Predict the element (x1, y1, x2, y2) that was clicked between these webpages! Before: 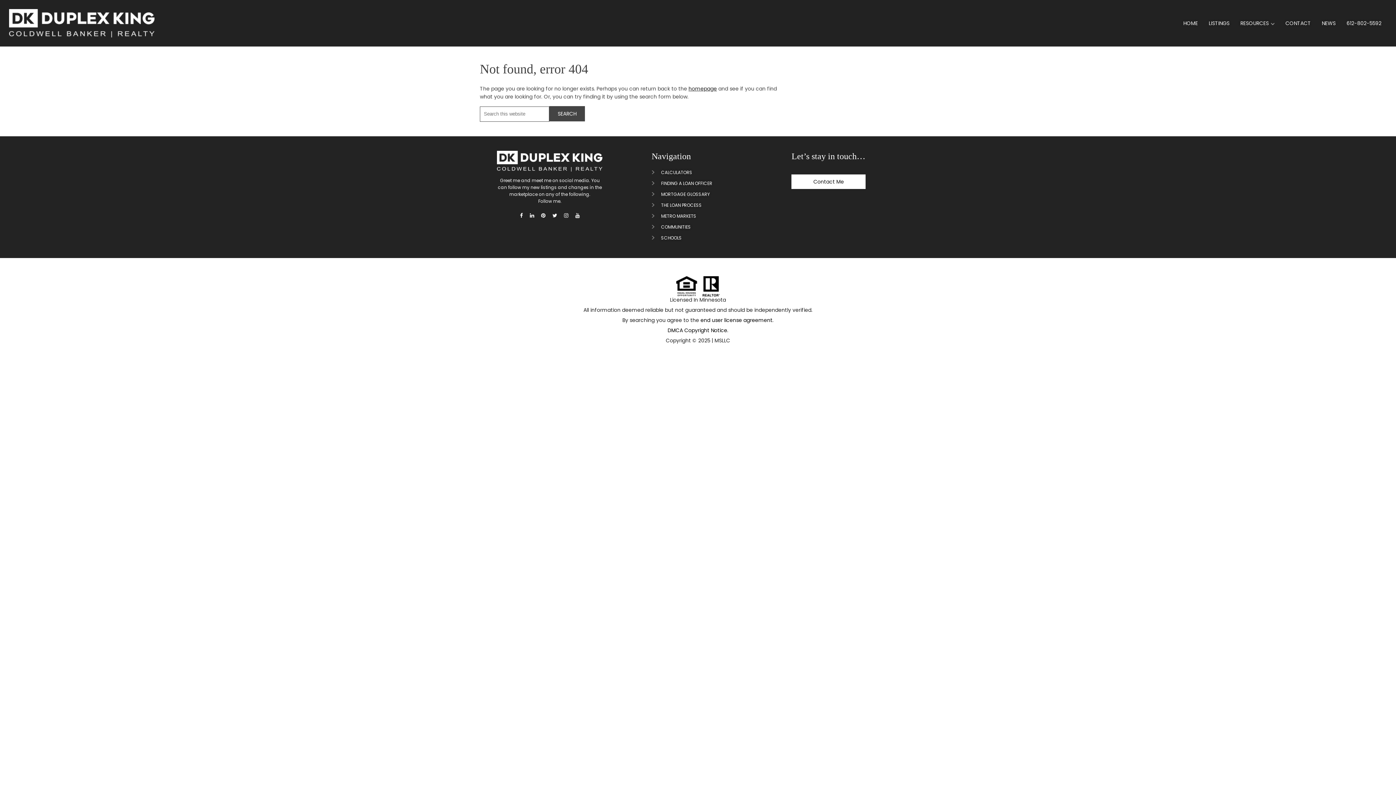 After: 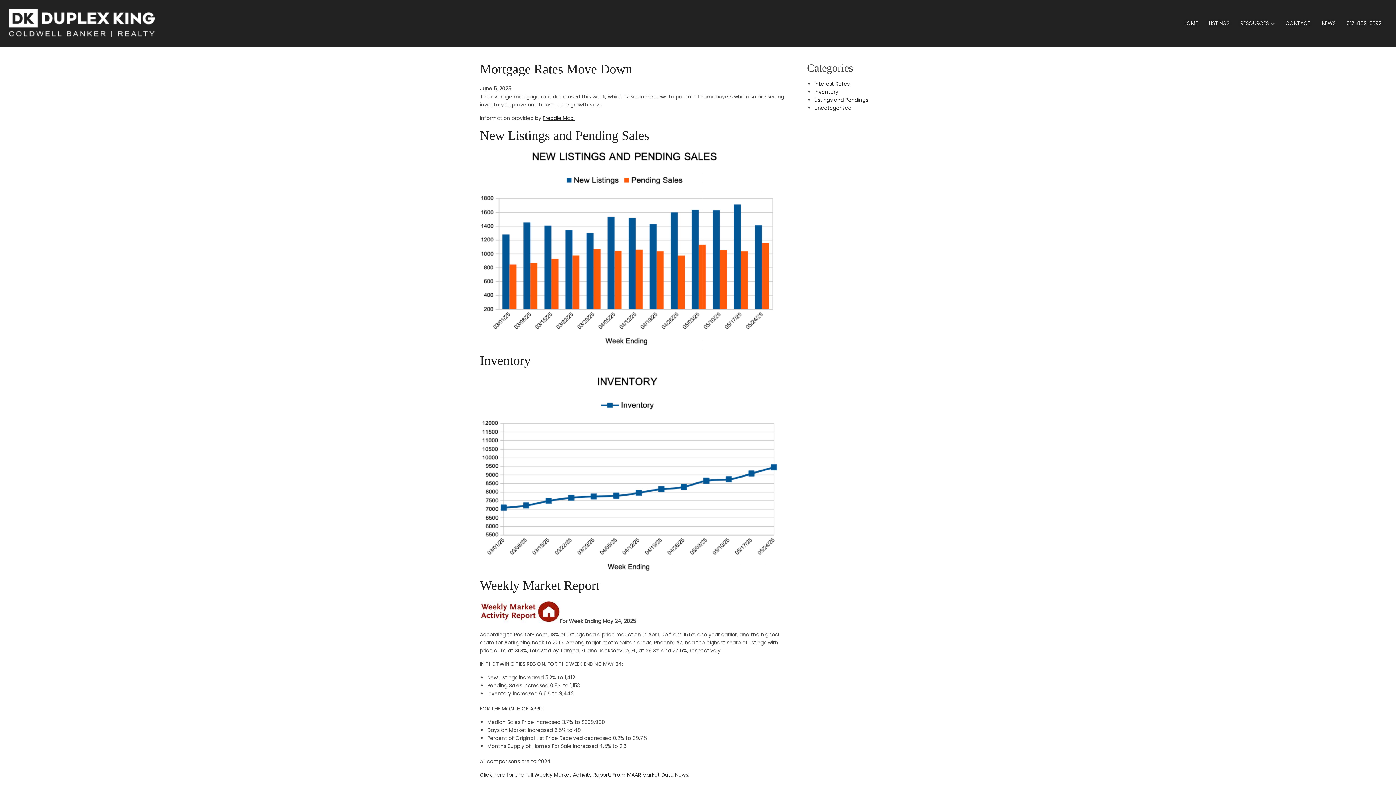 Action: bbox: (1316, 14, 1341, 32) label: NEWS